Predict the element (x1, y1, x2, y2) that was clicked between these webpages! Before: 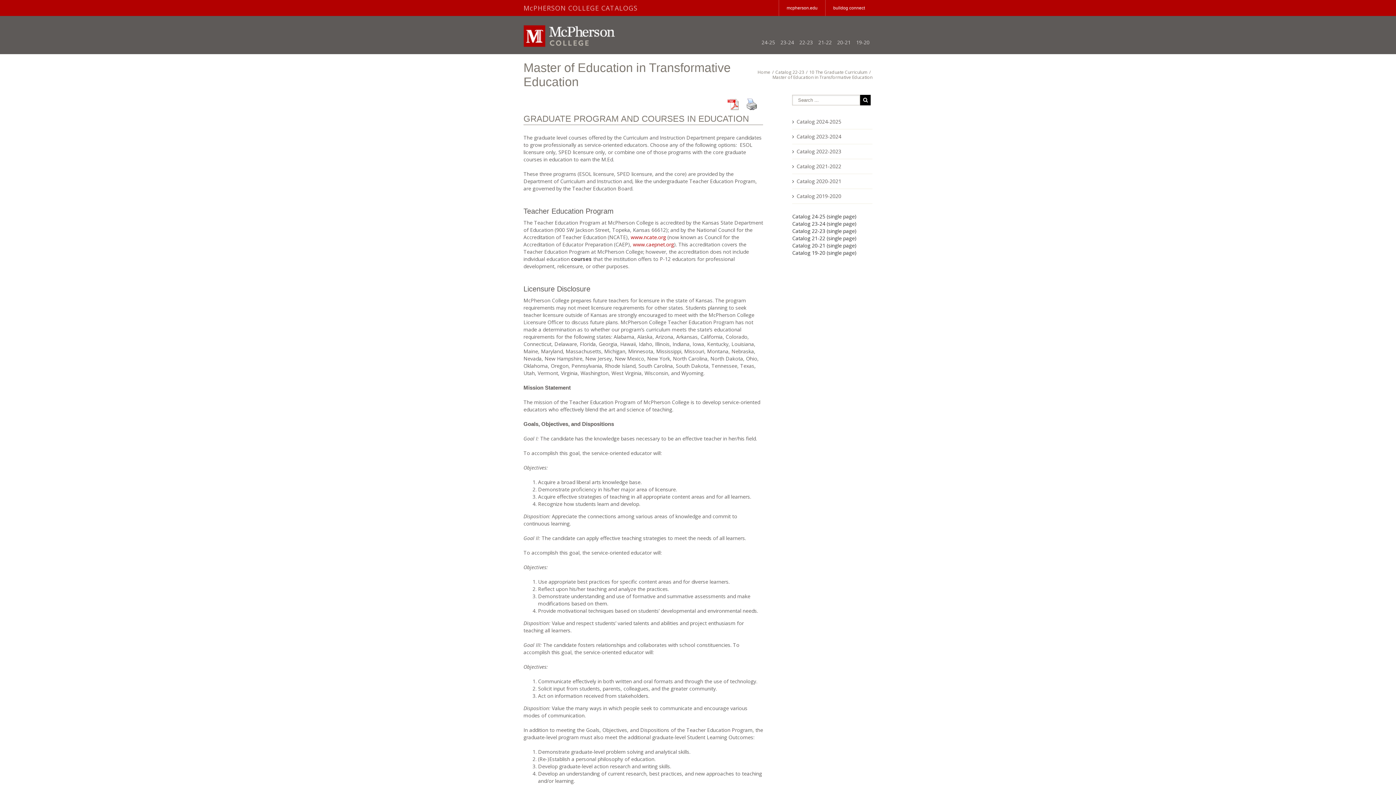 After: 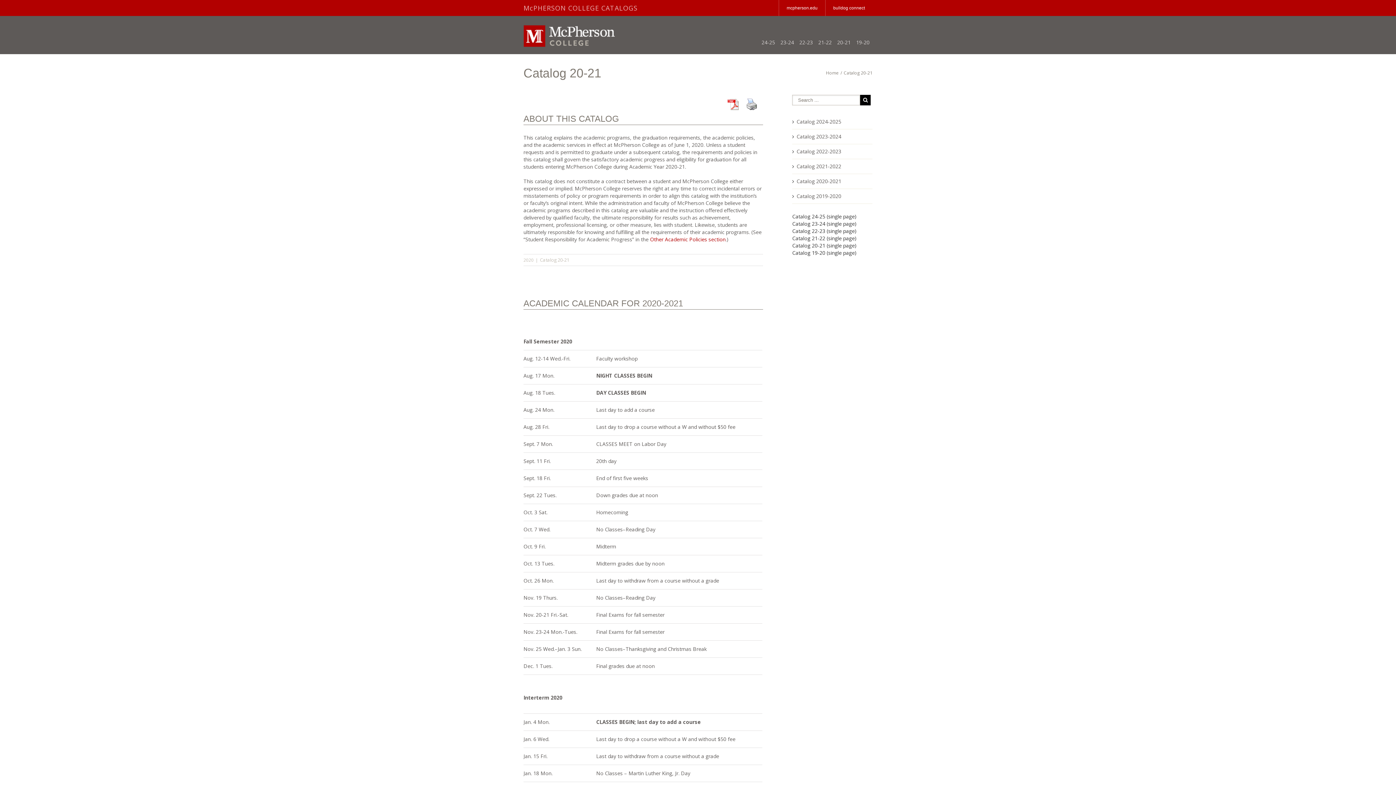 Action: label: Catalog 20-21 (single page) bbox: (792, 242, 856, 249)